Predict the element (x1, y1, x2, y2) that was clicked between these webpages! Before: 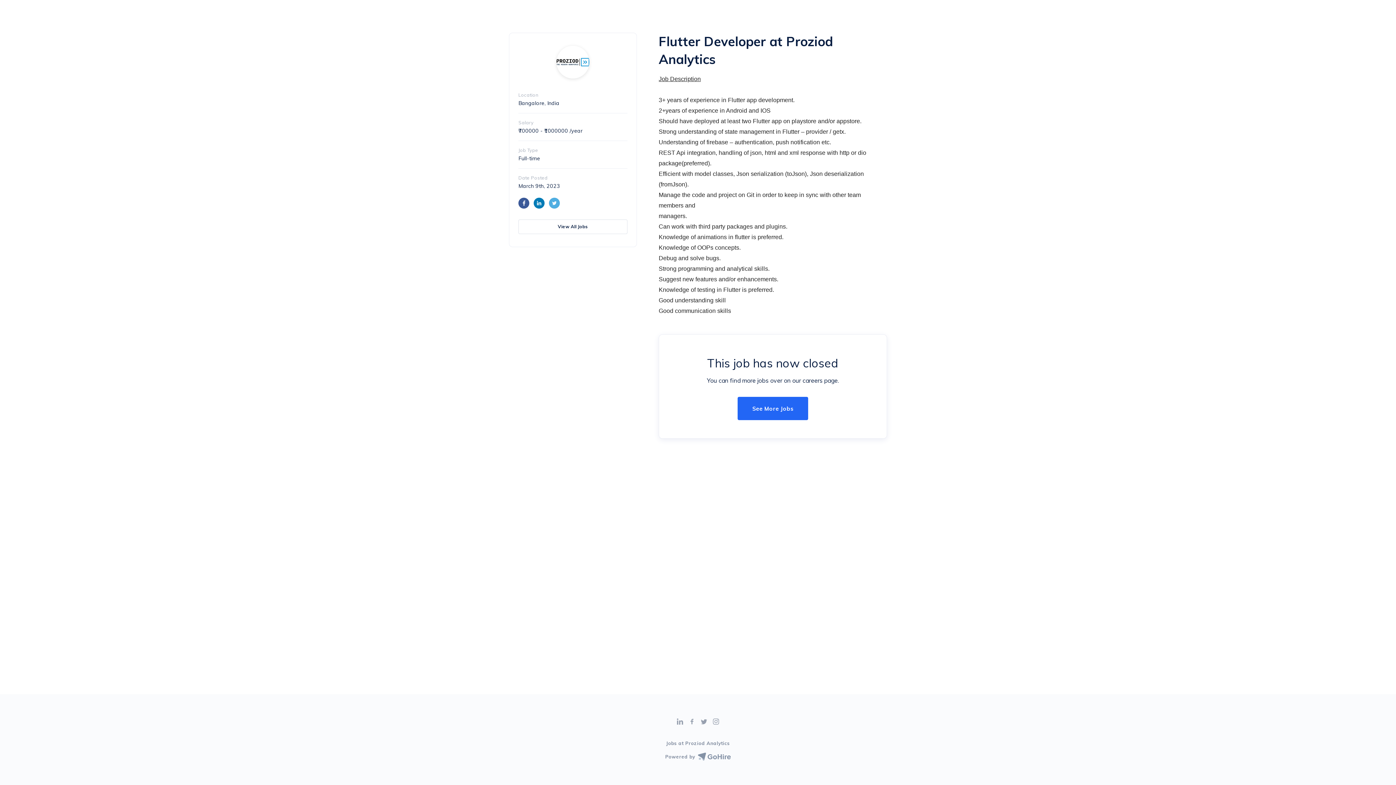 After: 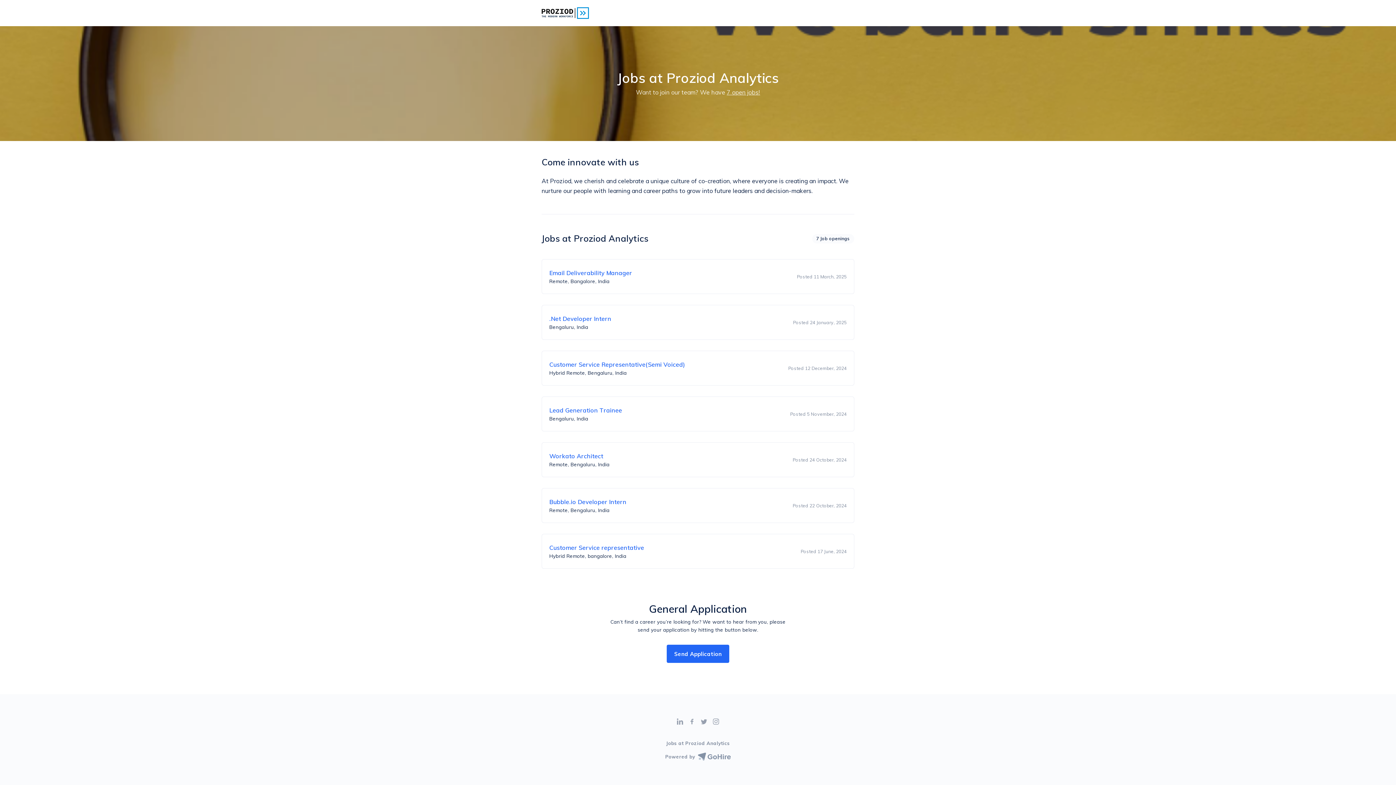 Action: label: View All Jobs bbox: (518, 219, 627, 234)